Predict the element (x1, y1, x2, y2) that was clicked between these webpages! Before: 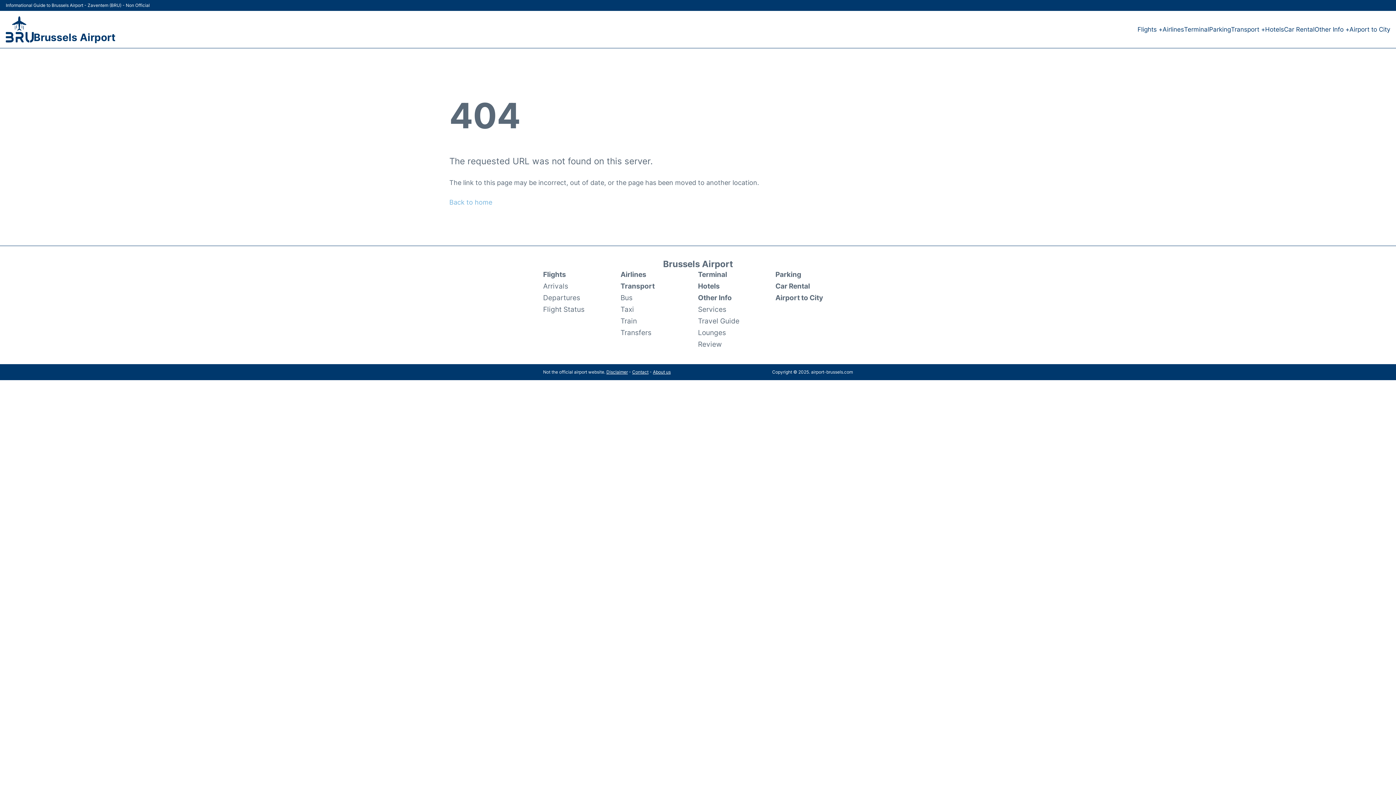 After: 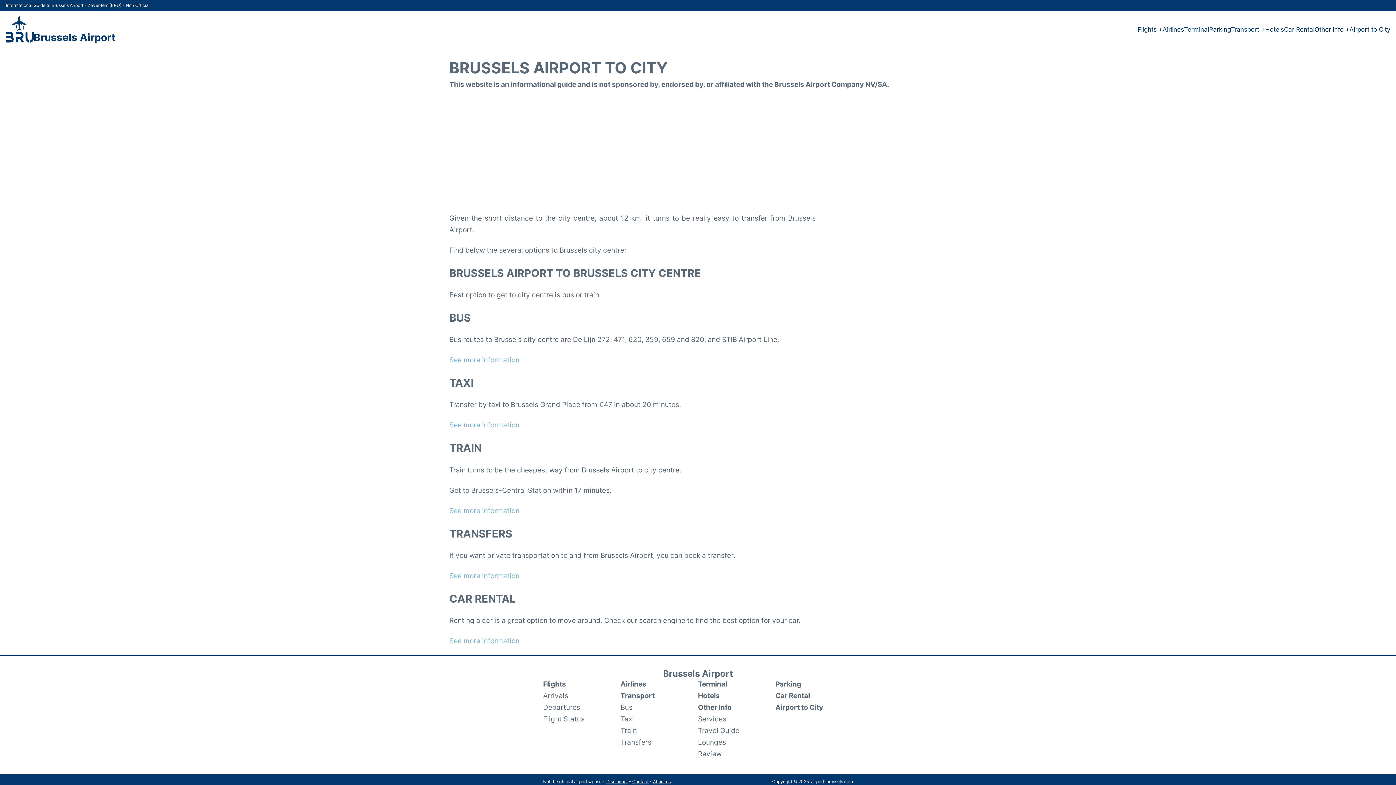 Action: label: Airport to City bbox: (1349, 24, 1390, 34)